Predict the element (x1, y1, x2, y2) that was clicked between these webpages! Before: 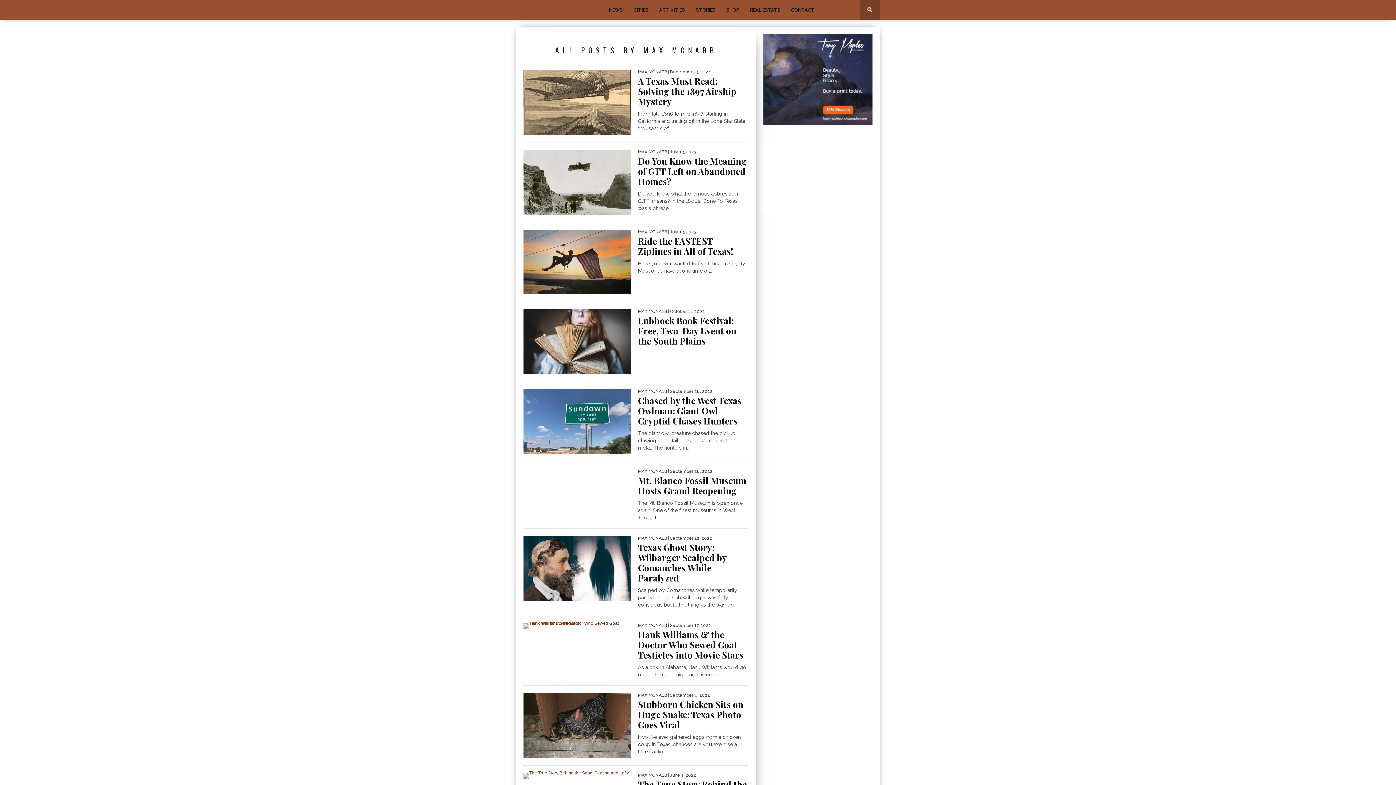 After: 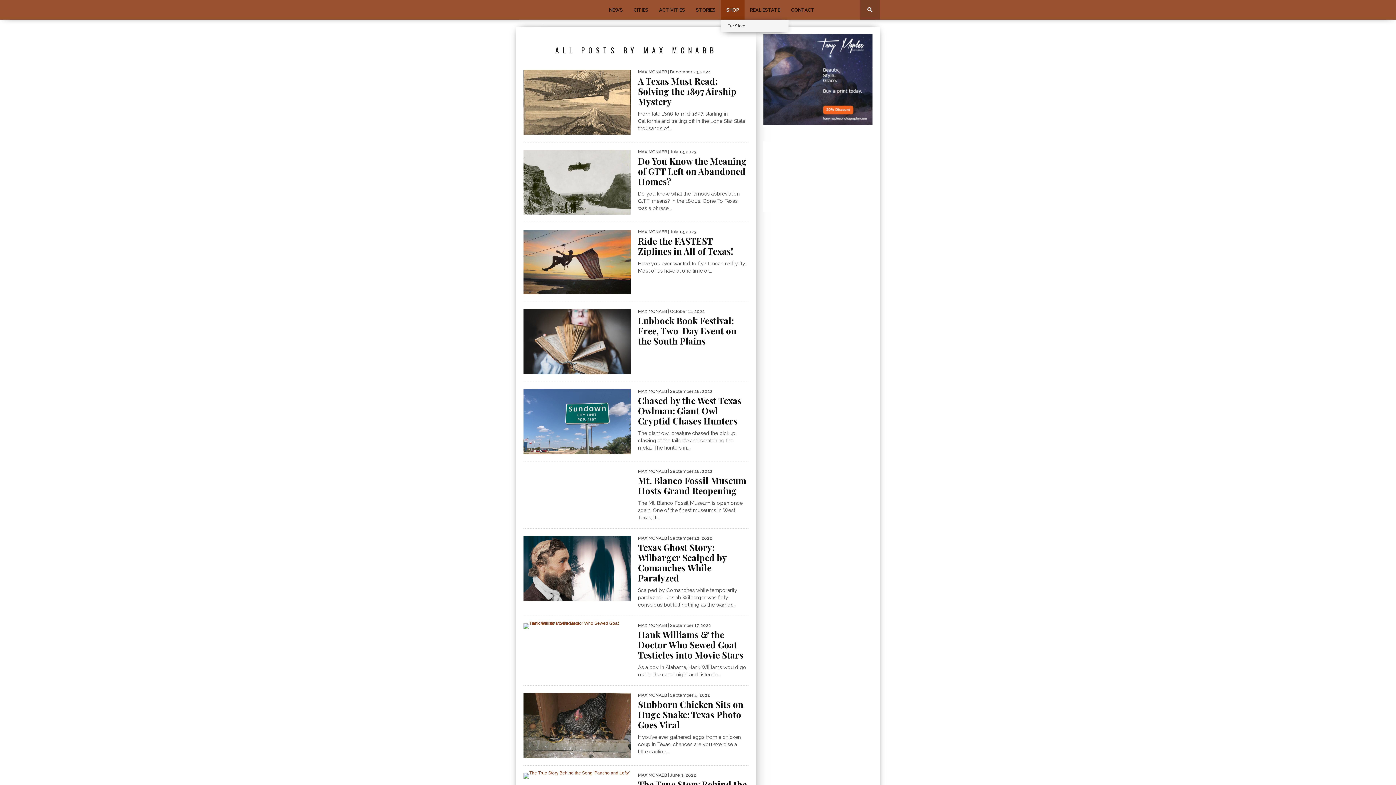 Action: label: SHOP bbox: (721, 0, 744, 19)